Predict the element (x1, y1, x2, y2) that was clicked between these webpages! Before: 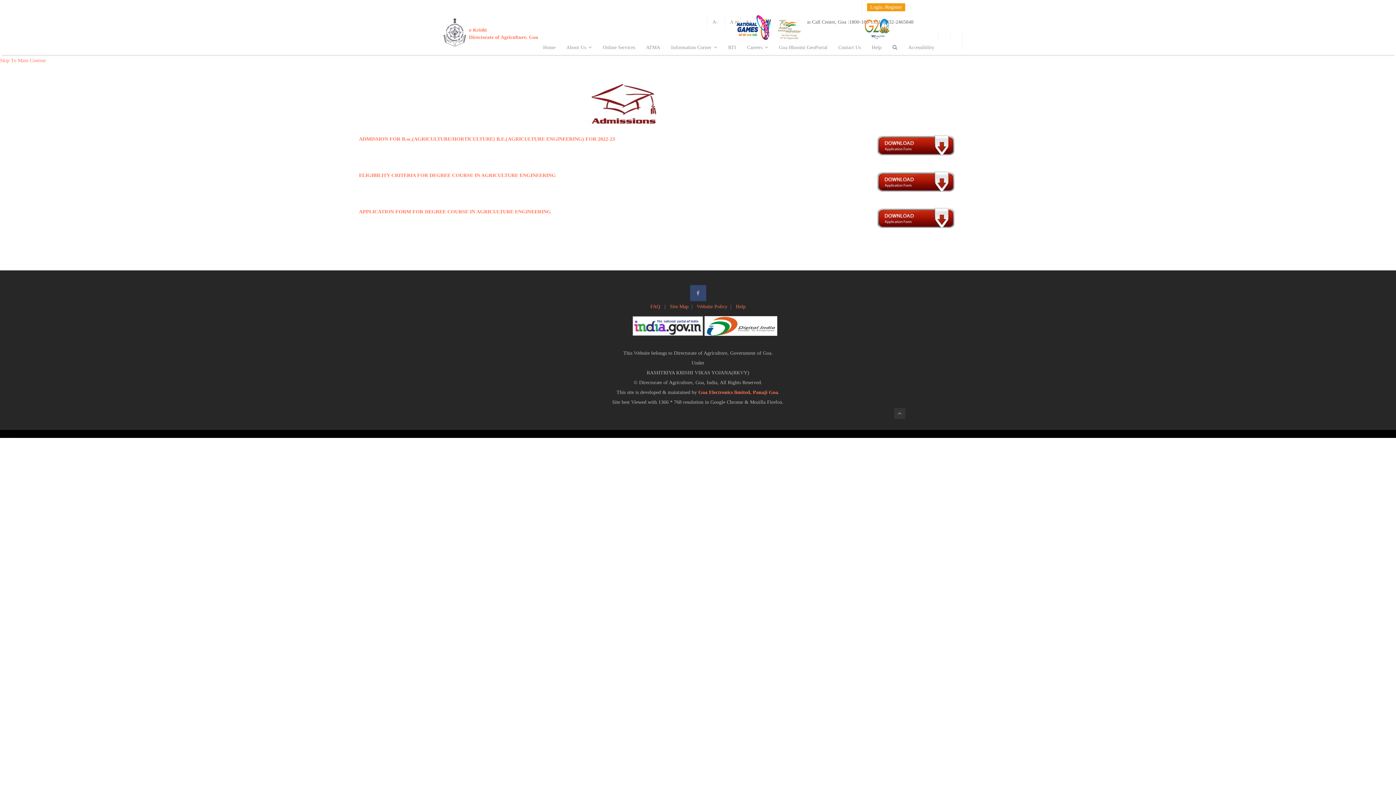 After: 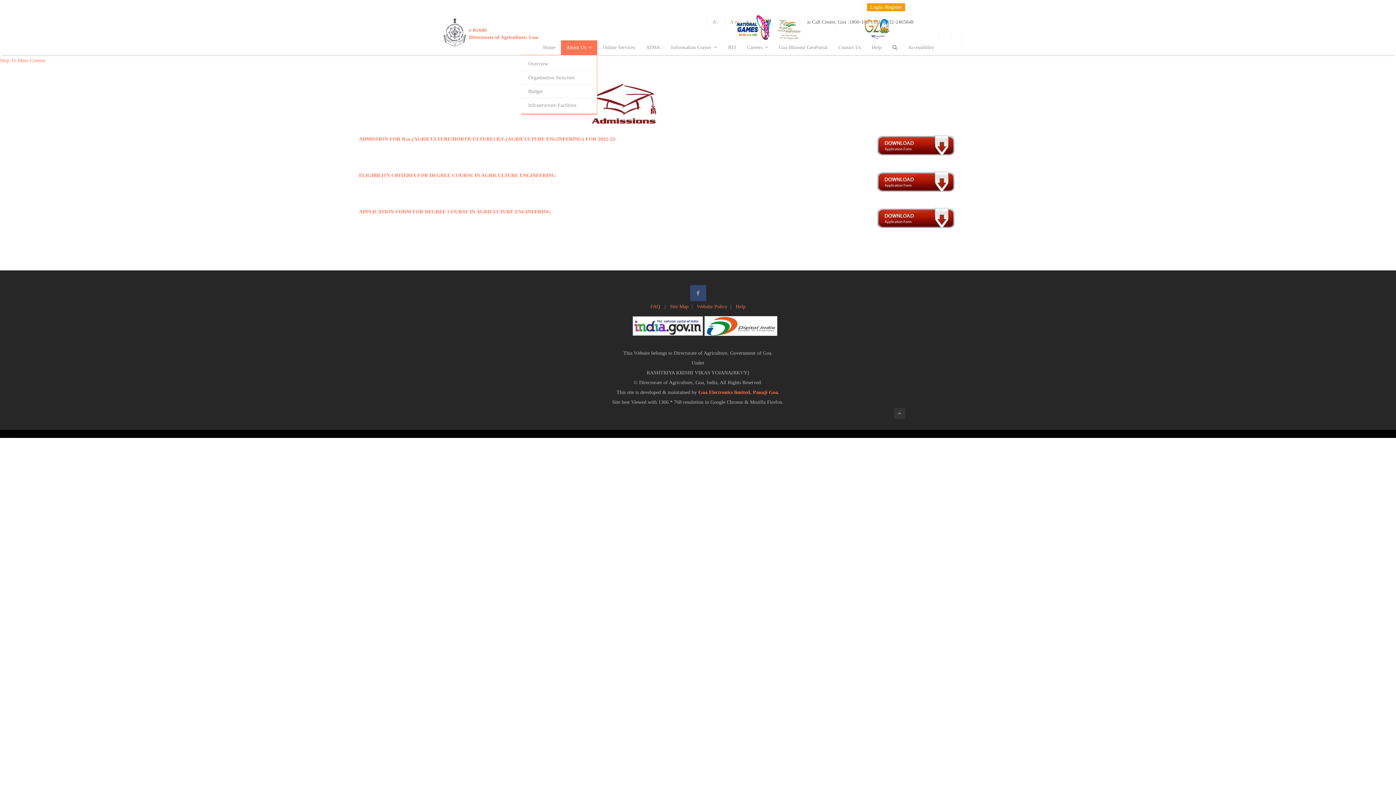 Action: label: About Us bbox: (561, 40, 597, 54)